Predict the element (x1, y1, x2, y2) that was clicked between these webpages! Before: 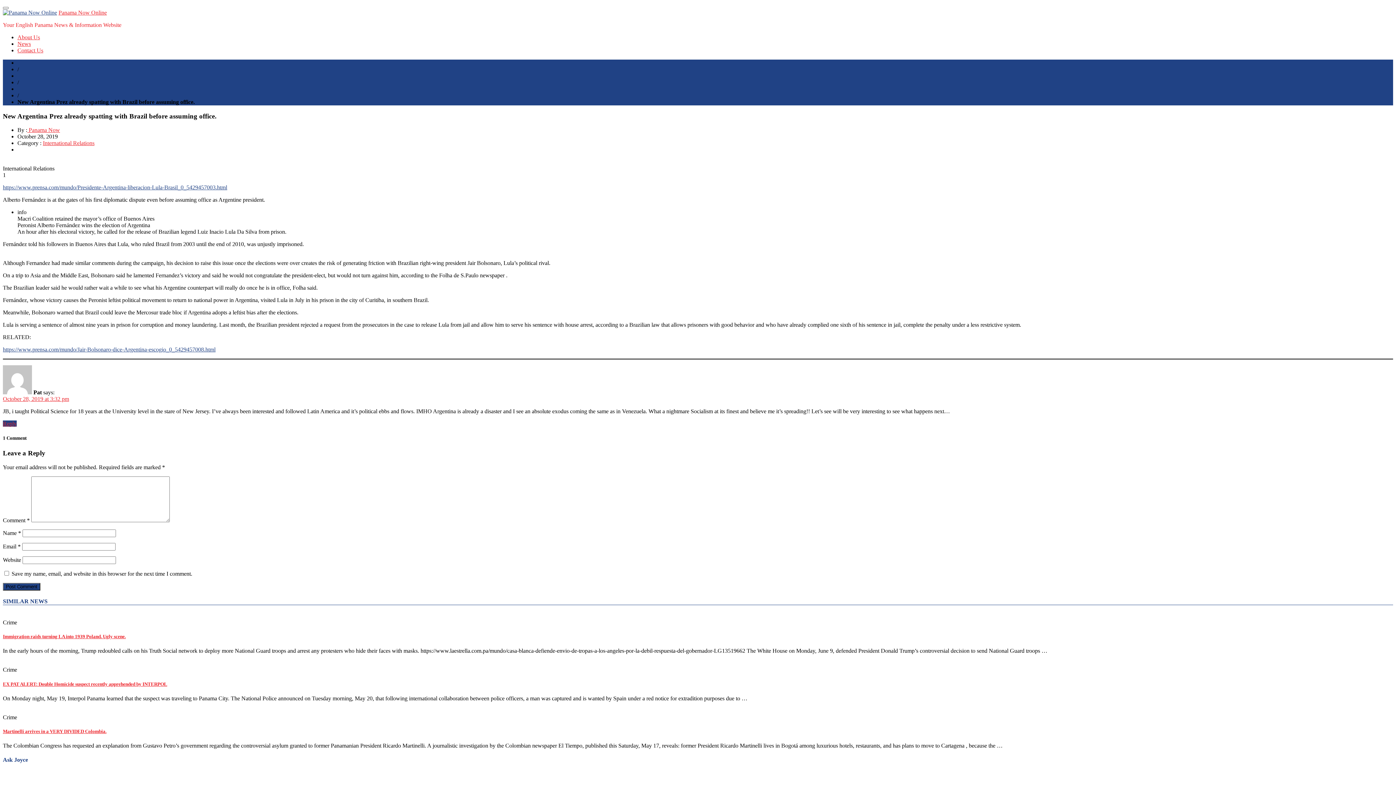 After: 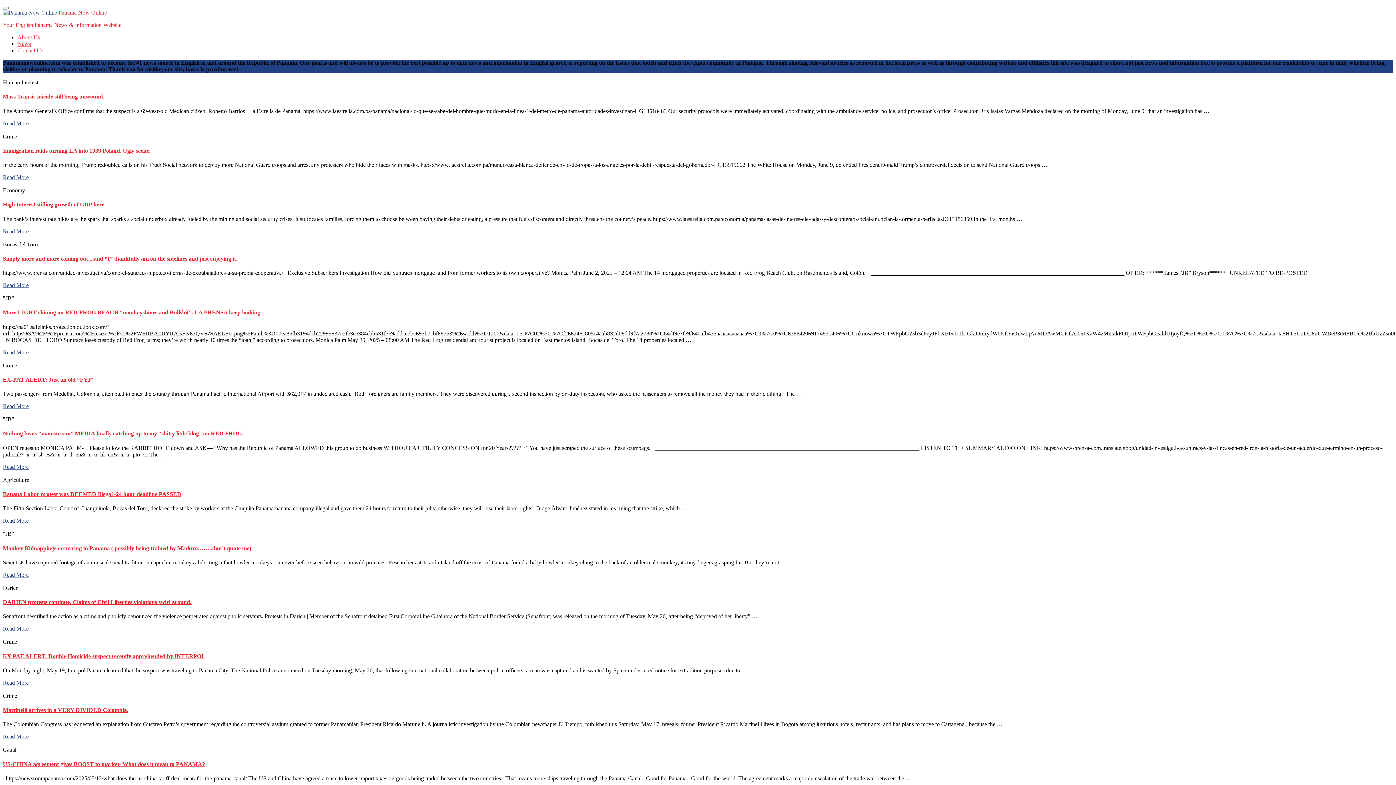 Action: label: Home bbox: (17, 59, 31, 65)